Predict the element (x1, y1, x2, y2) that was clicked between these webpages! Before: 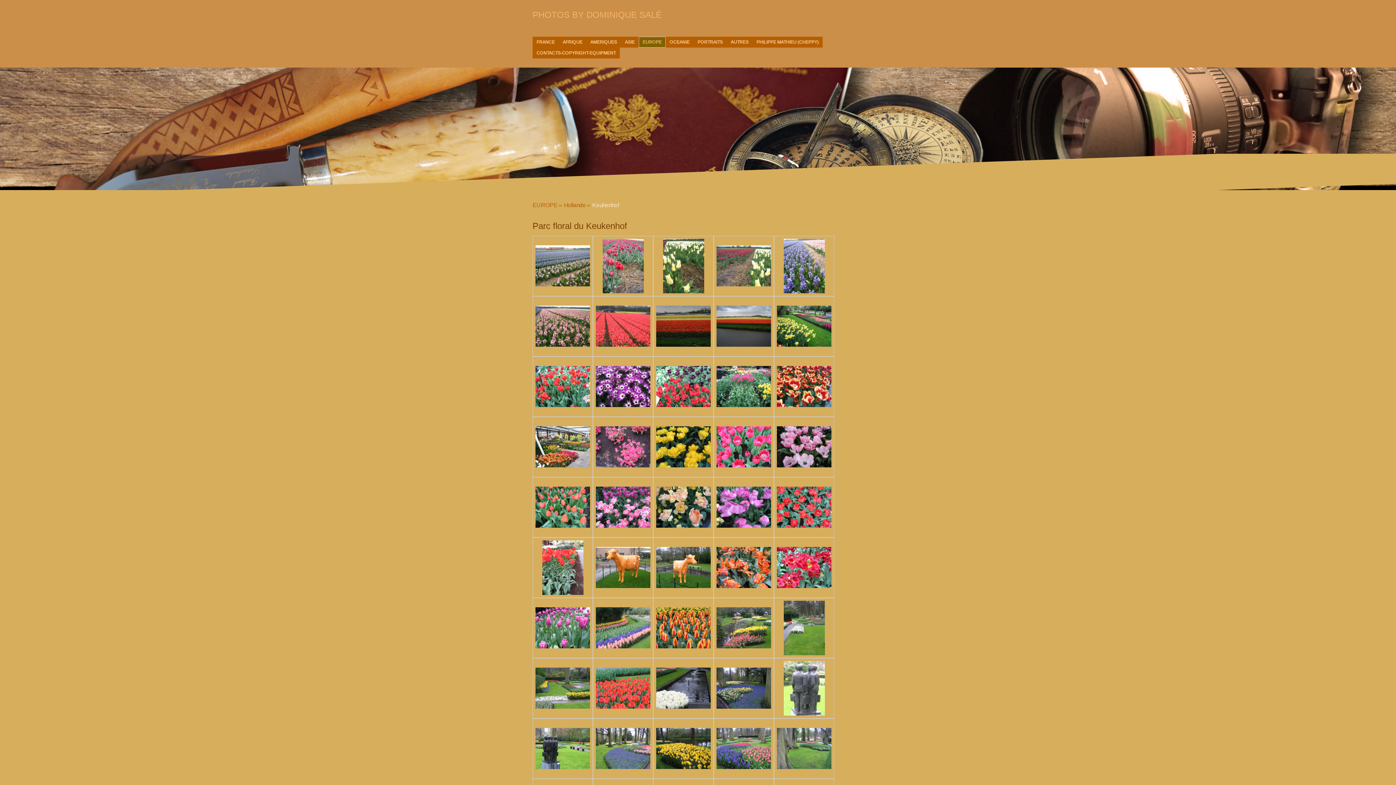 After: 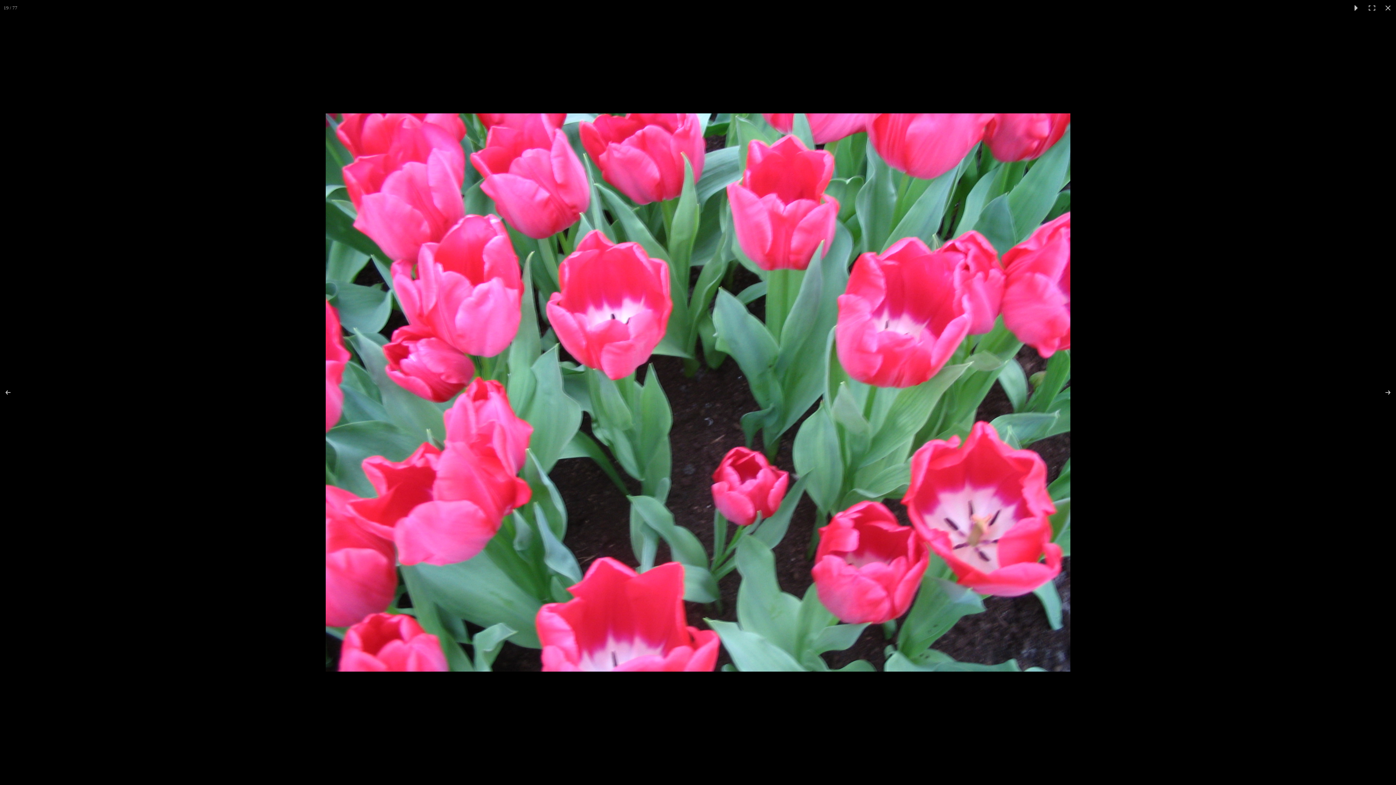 Action: bbox: (716, 443, 771, 450)